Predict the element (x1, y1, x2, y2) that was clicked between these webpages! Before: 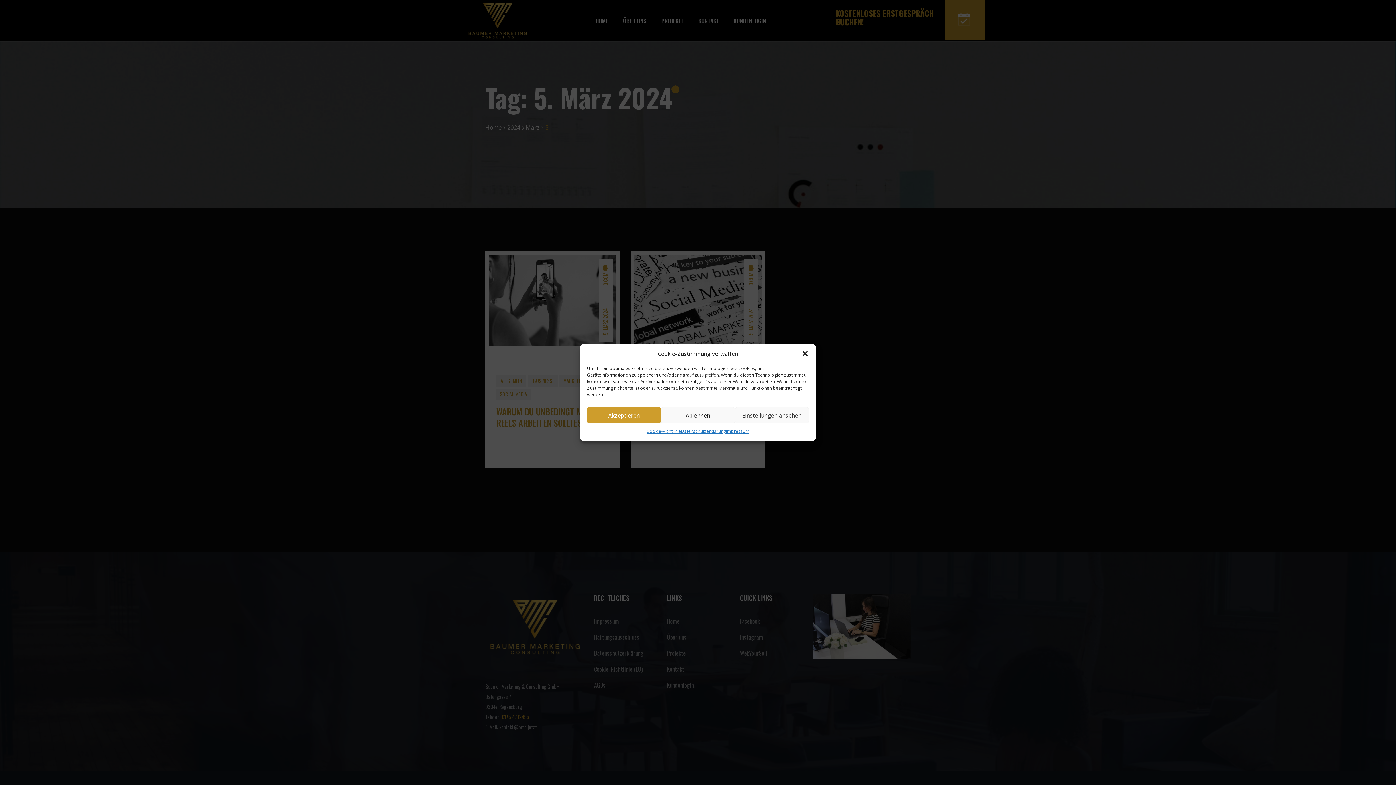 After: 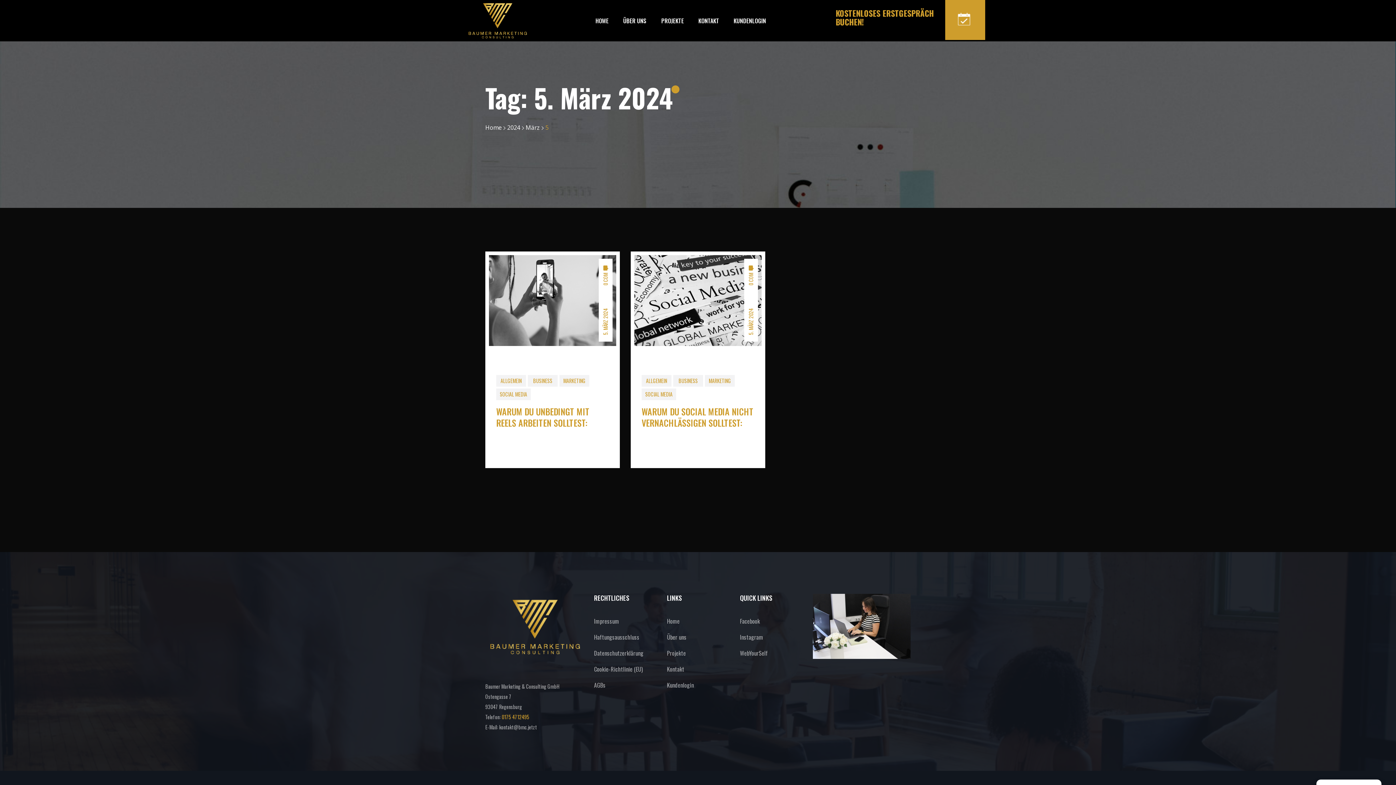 Action: label: Dialog schließen bbox: (801, 350, 809, 357)